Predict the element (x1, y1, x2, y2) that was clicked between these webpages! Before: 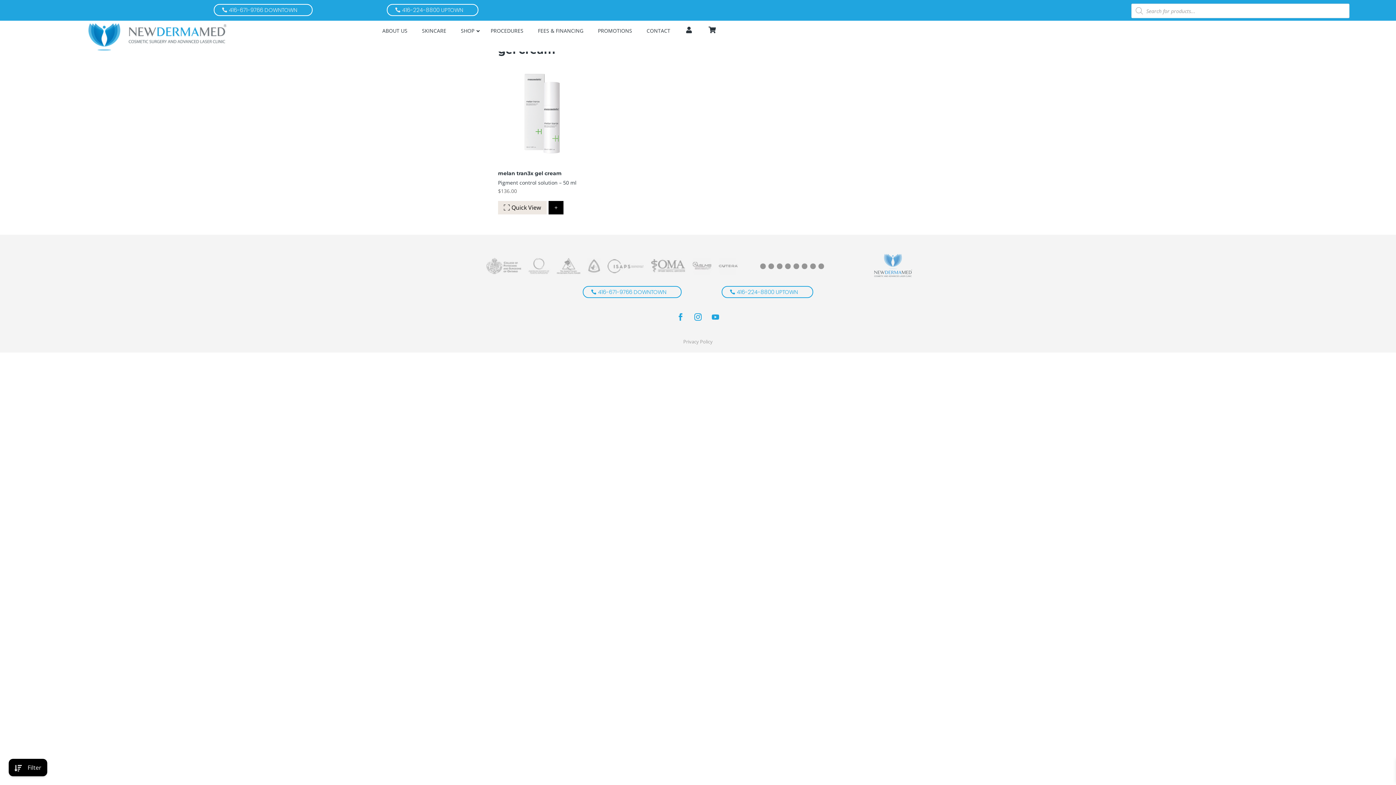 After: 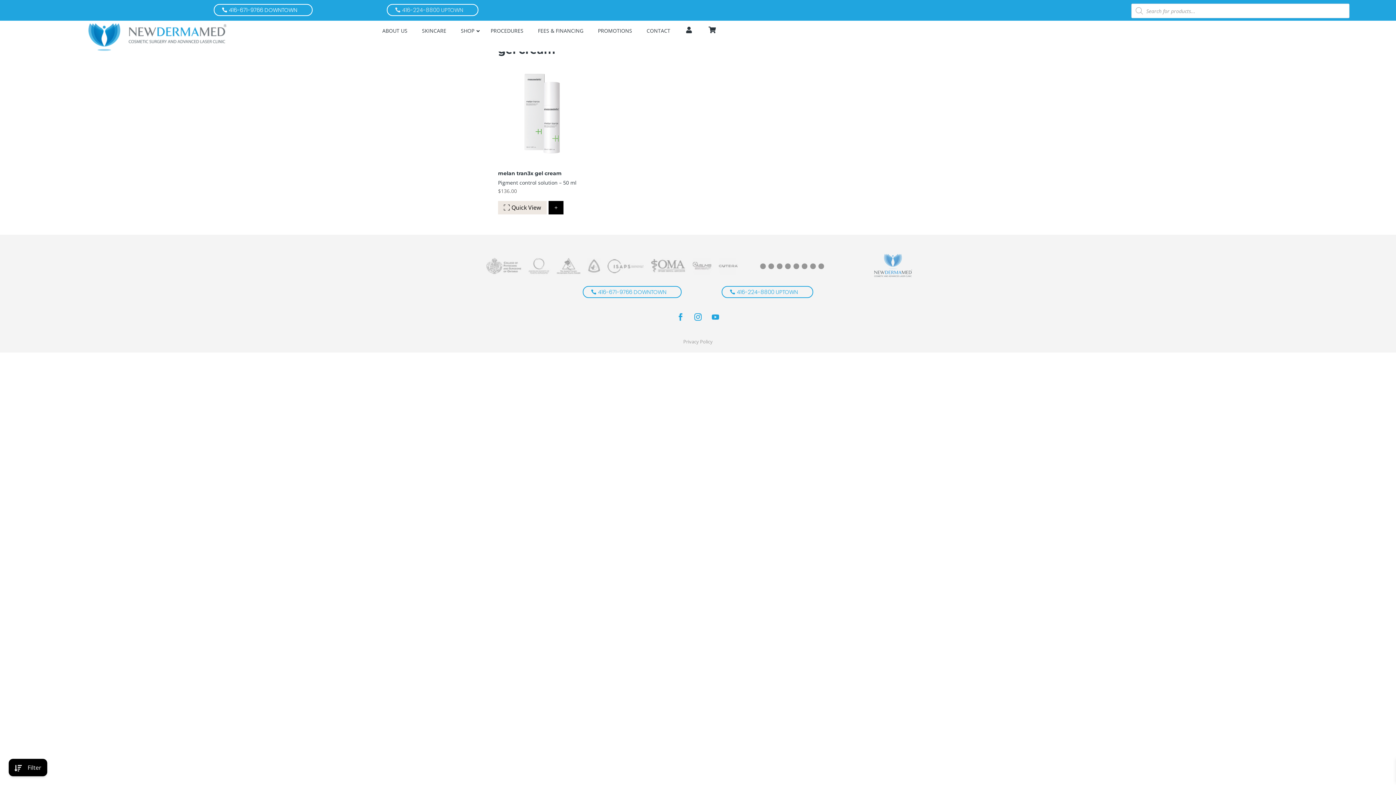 Action: label: 416-671-9766 DOWNTOWN bbox: (213, 4, 312, 16)